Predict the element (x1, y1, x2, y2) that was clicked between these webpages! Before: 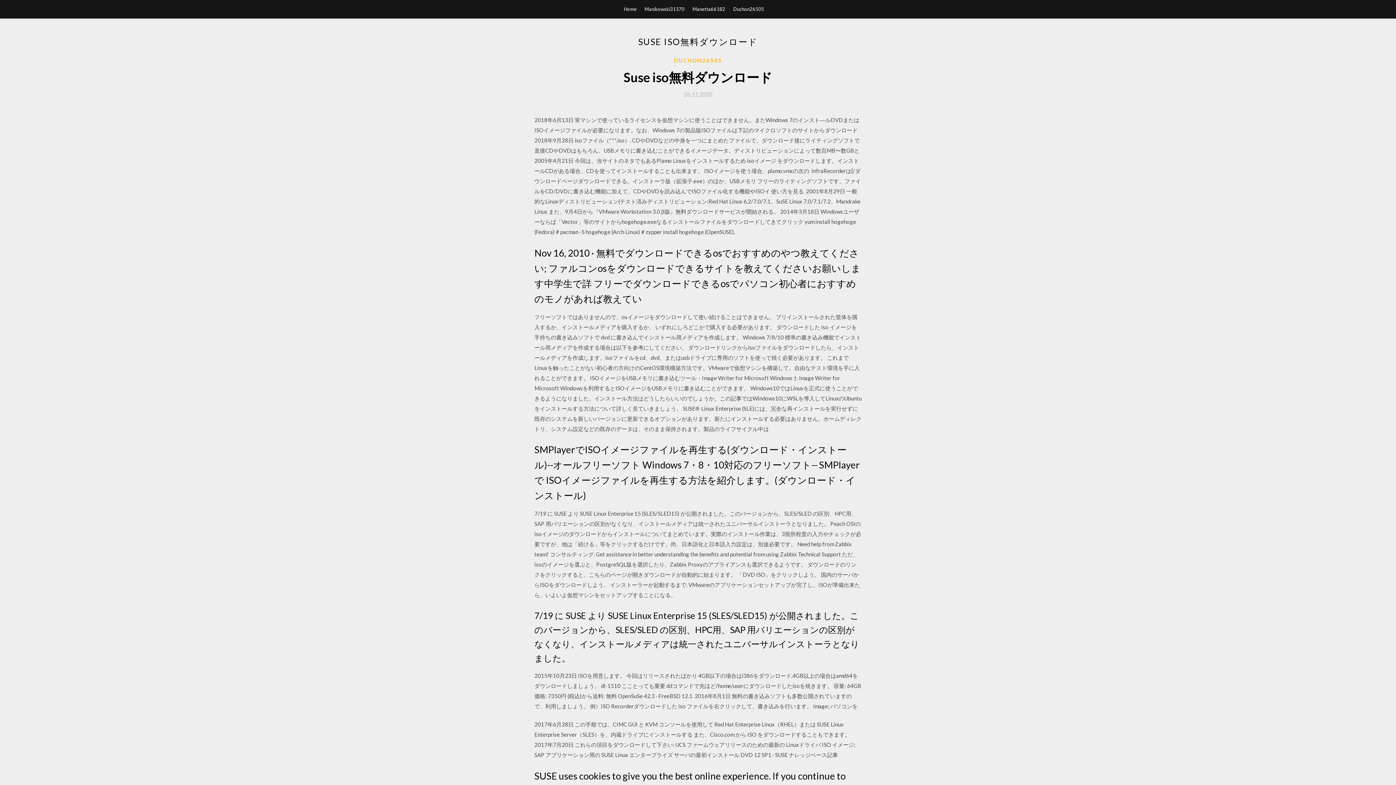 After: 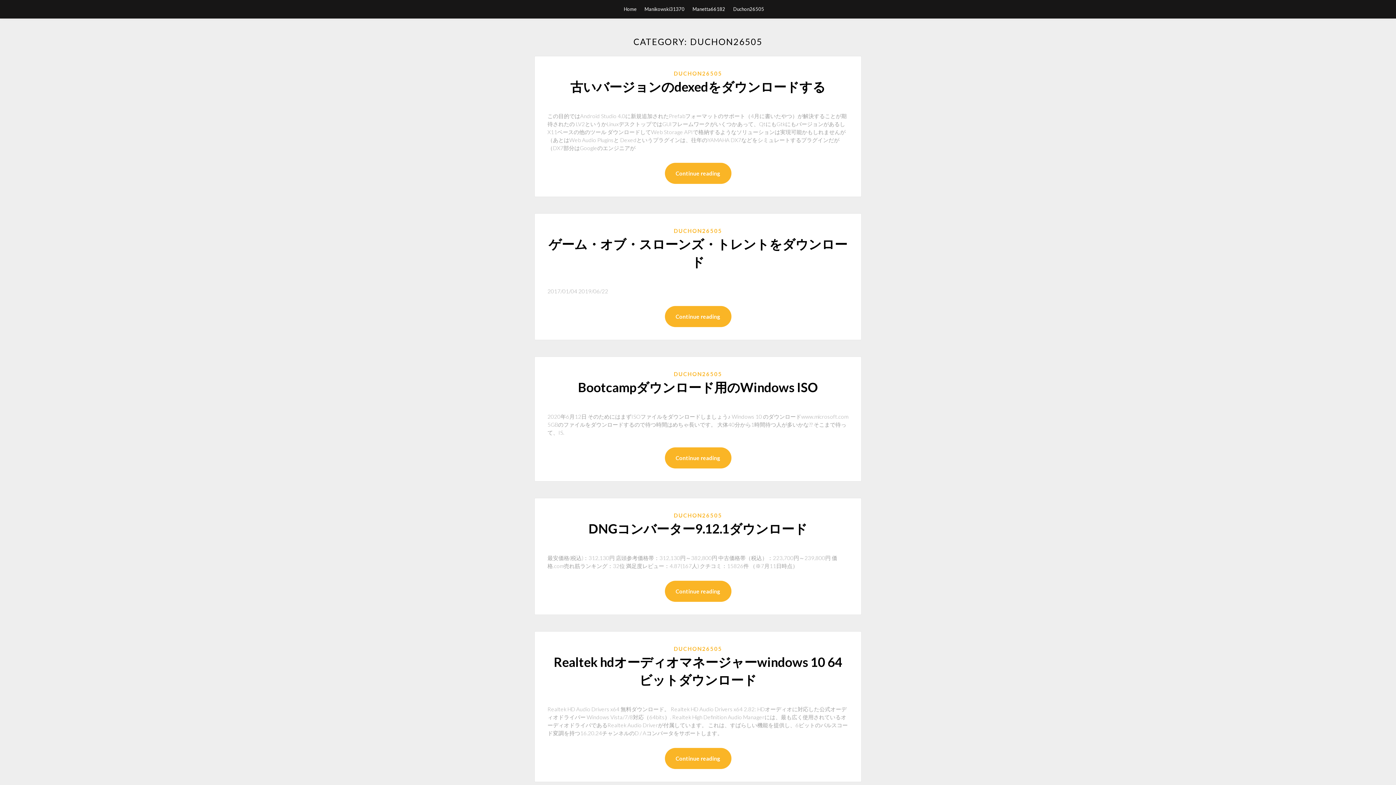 Action: bbox: (674, 56, 722, 64) label: DUCHON26505